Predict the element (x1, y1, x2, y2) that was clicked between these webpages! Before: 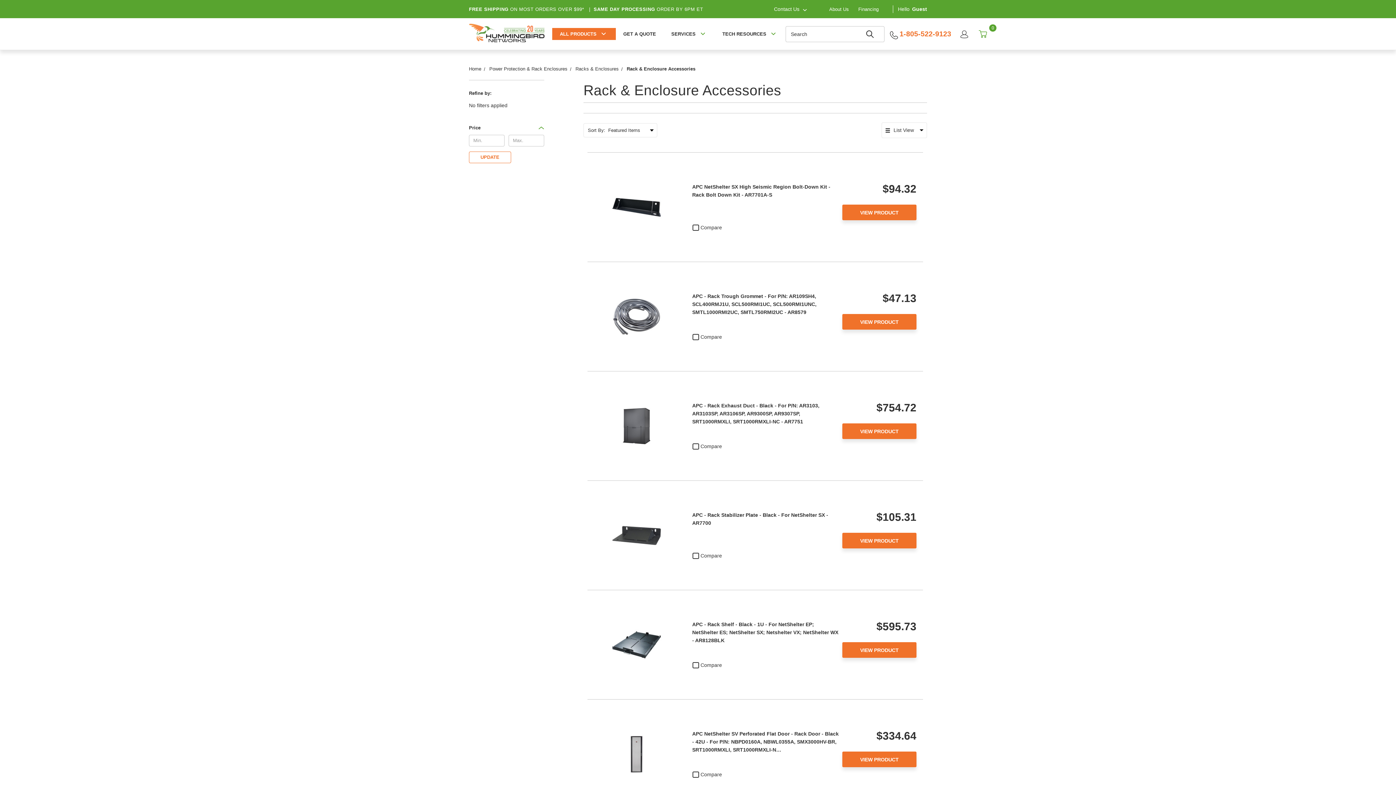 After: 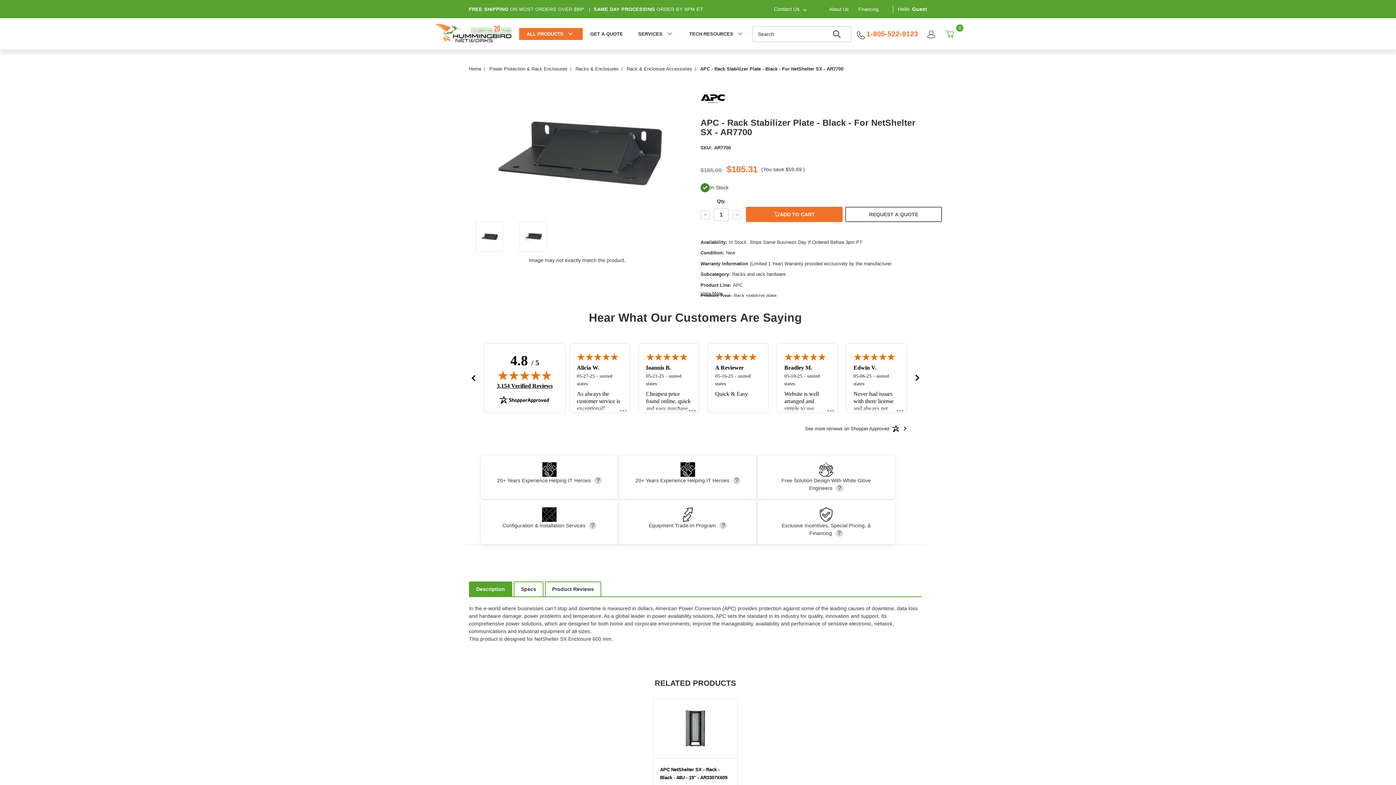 Action: label: VIEW PRODUCT bbox: (842, 533, 916, 548)